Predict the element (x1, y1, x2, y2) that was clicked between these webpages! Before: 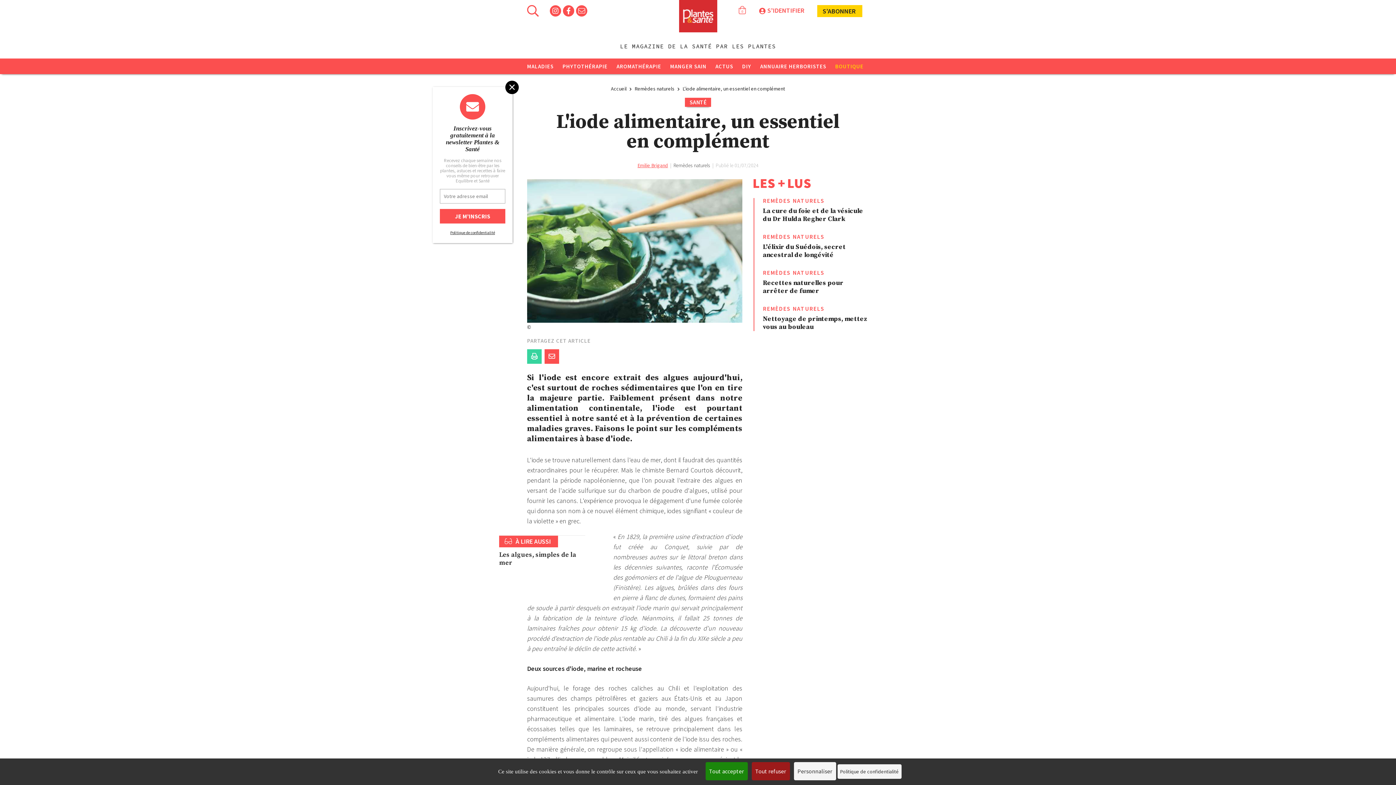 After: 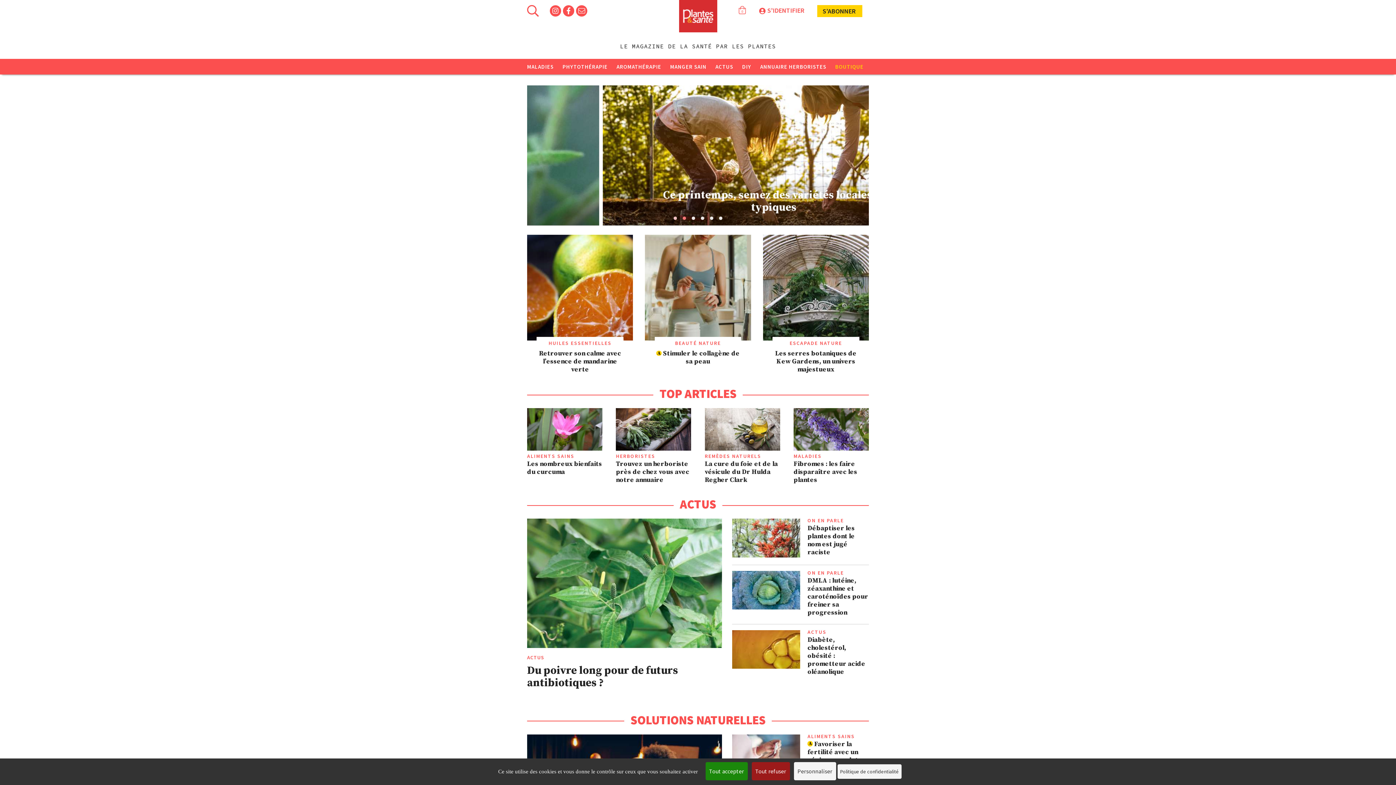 Action: bbox: (679, 0, 717, 33)